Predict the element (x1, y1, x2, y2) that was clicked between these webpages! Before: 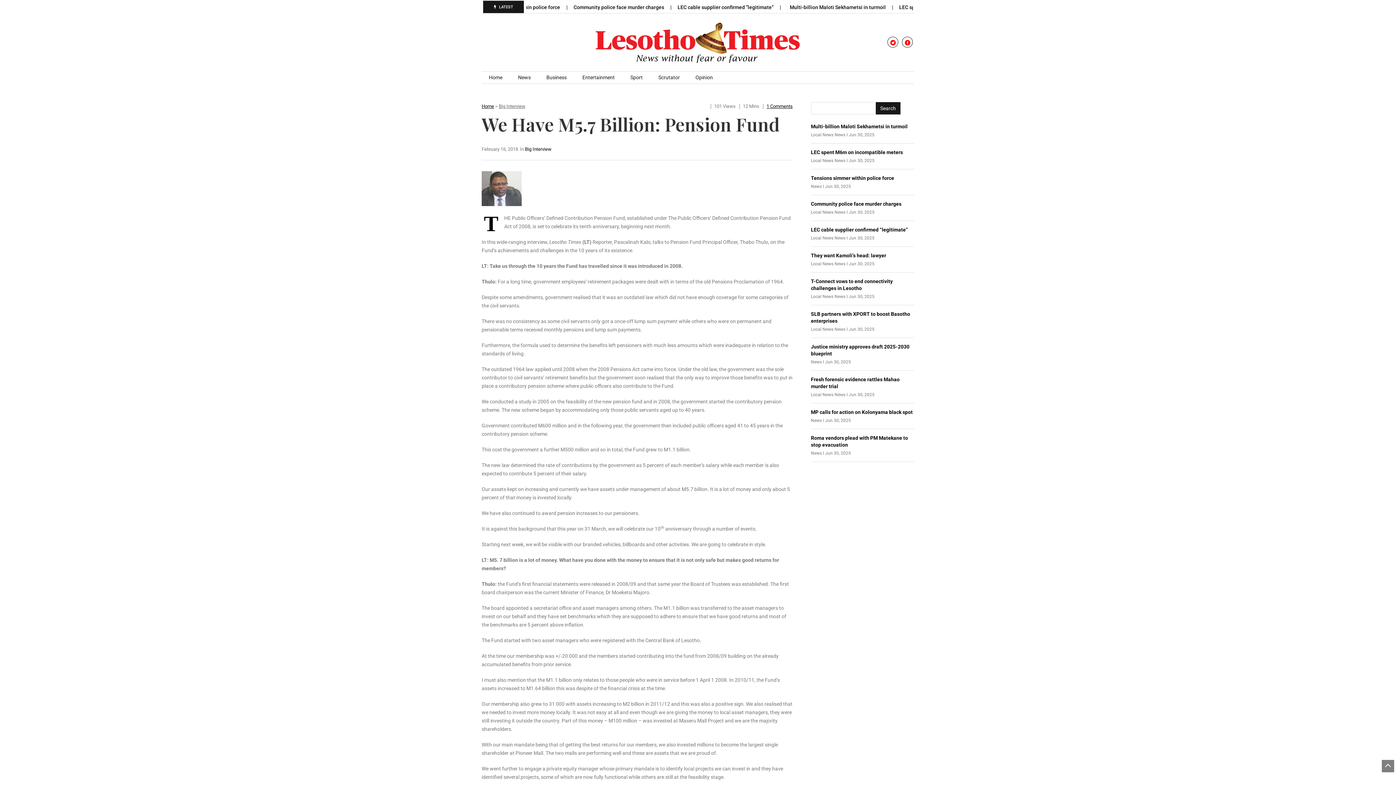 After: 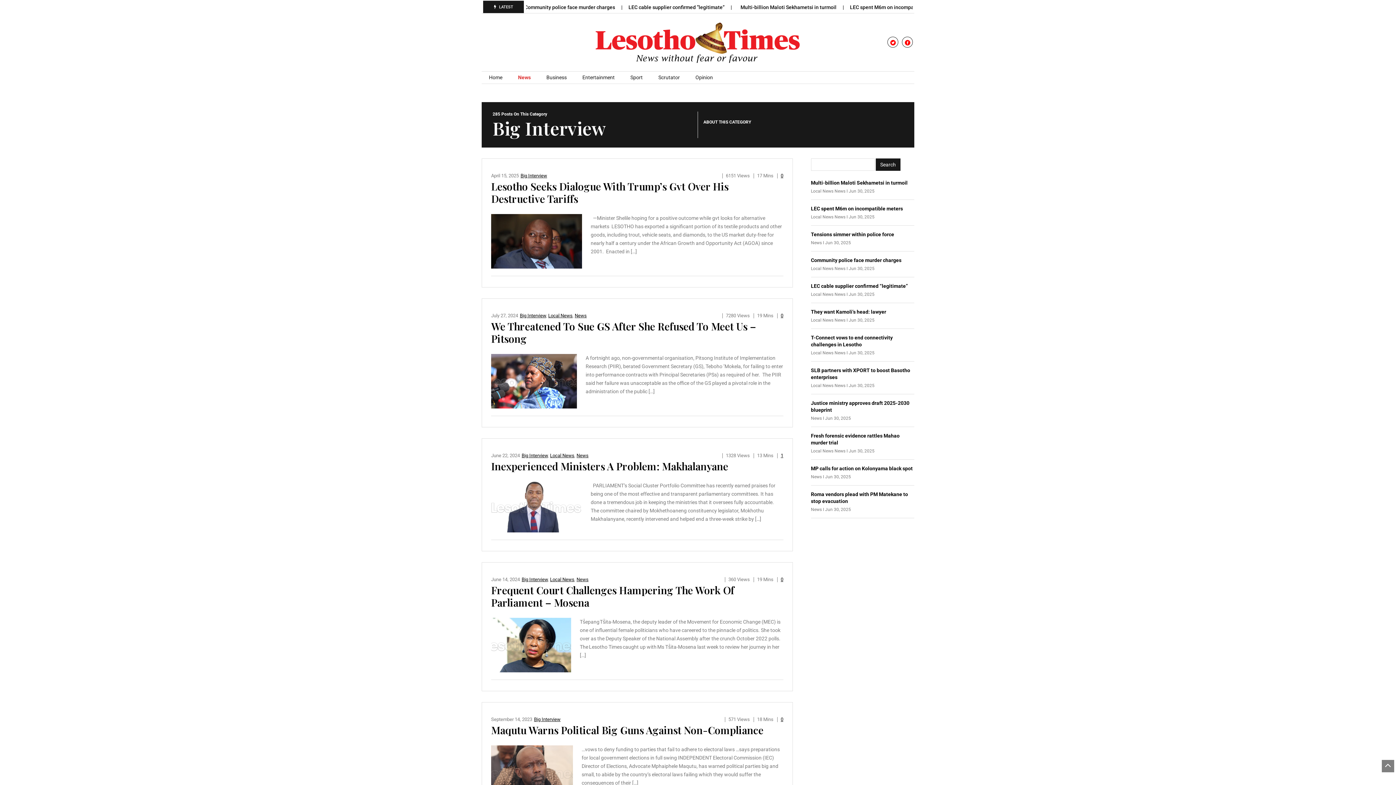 Action: bbox: (498, 103, 525, 109) label: Big Interview